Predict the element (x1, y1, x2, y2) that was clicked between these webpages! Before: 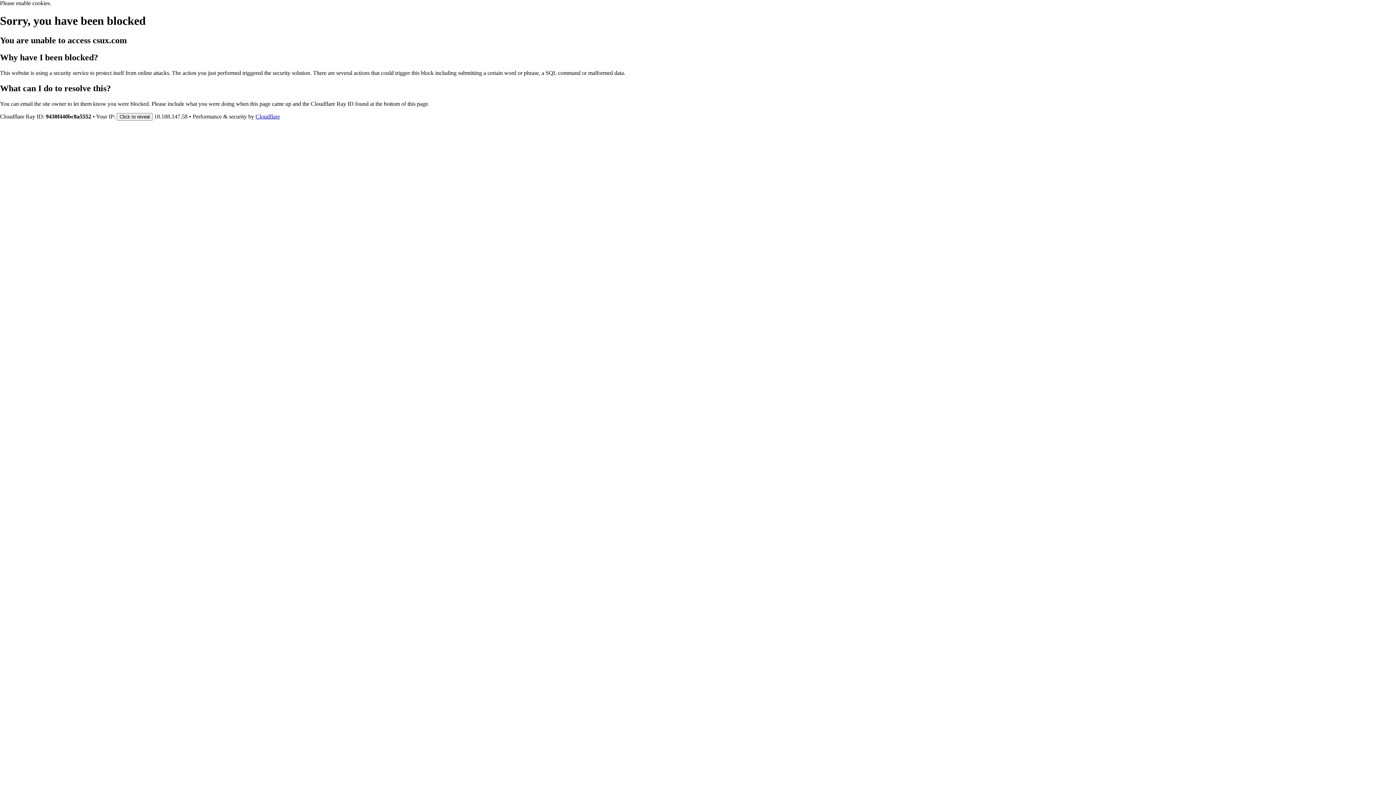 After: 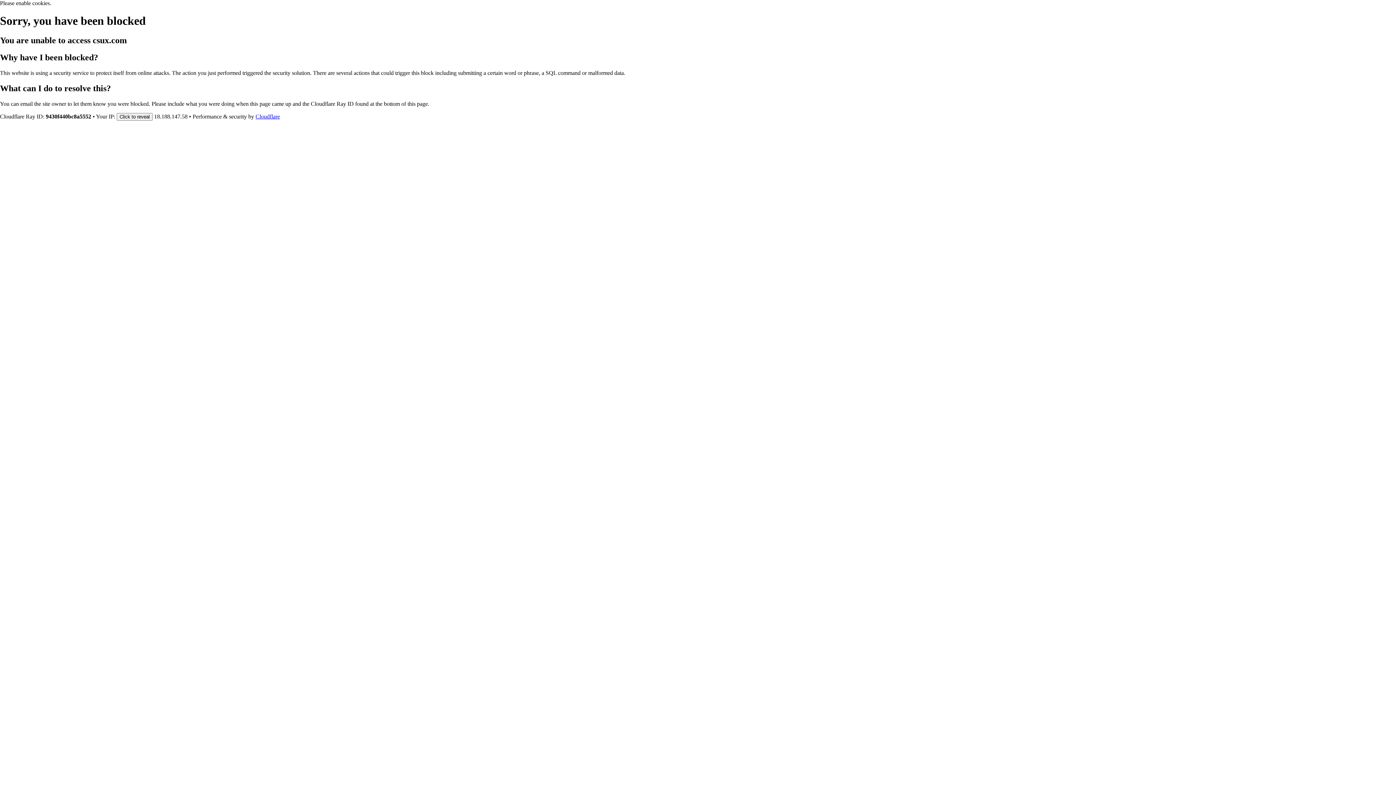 Action: bbox: (255, 113, 280, 119) label: Cloudflare